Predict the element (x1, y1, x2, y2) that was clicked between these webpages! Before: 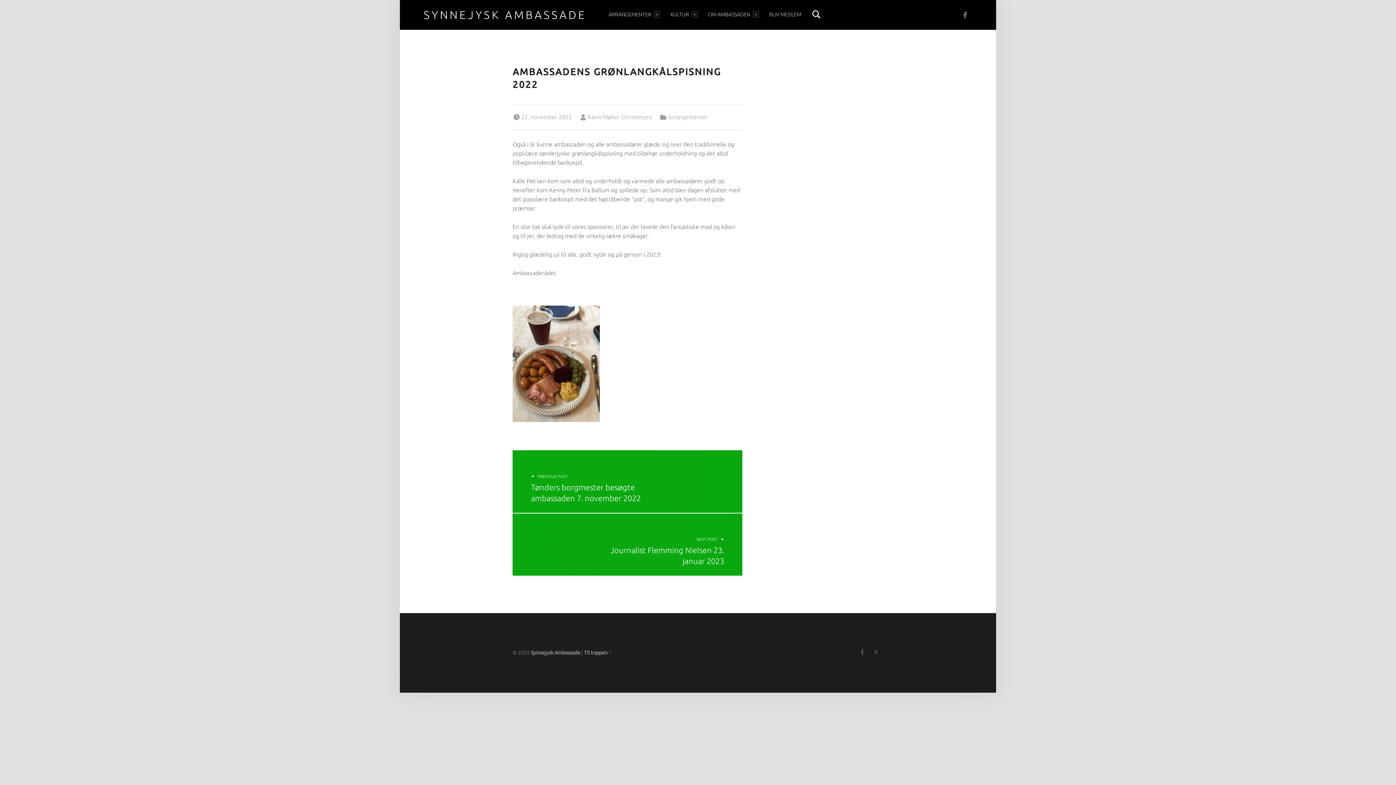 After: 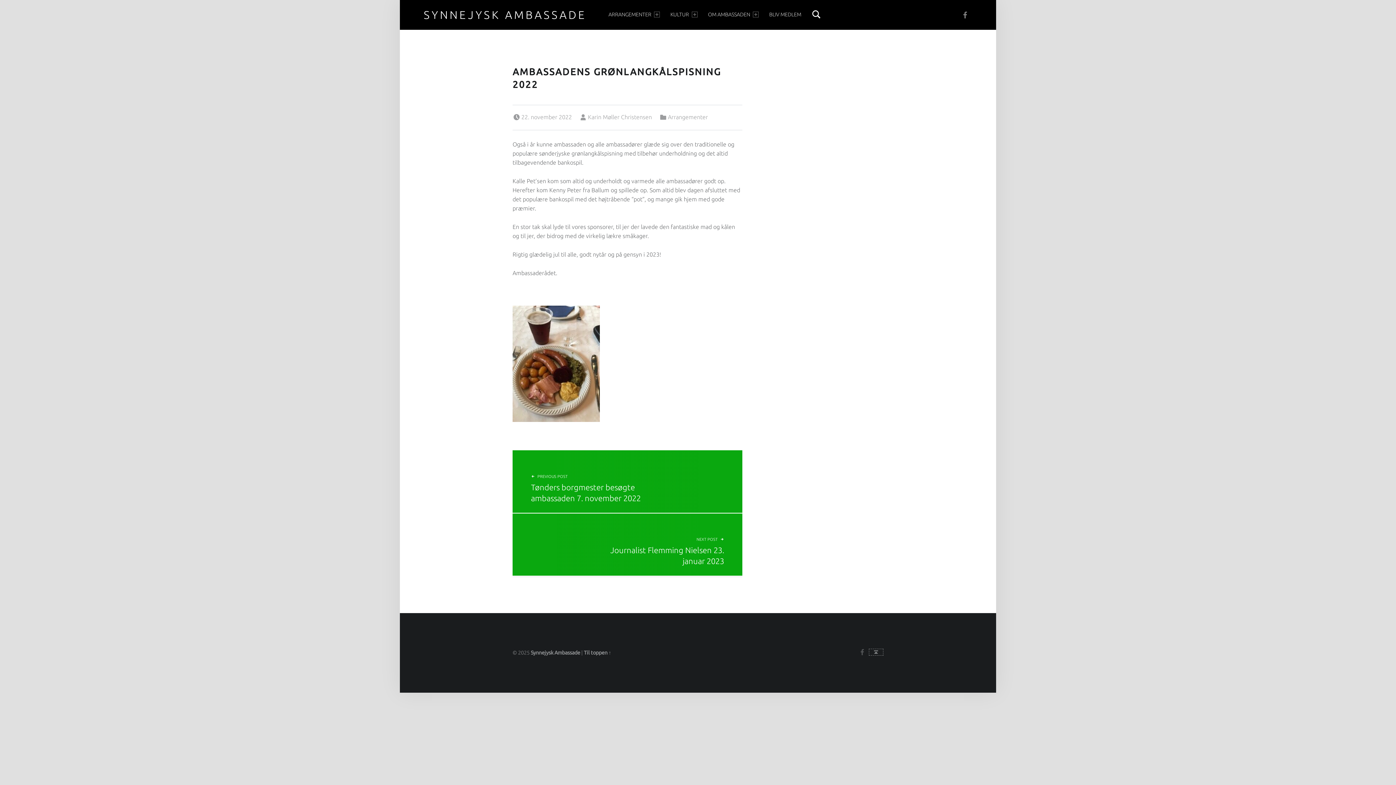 Action: bbox: (869, 649, 883, 655) label: Back to top ↑